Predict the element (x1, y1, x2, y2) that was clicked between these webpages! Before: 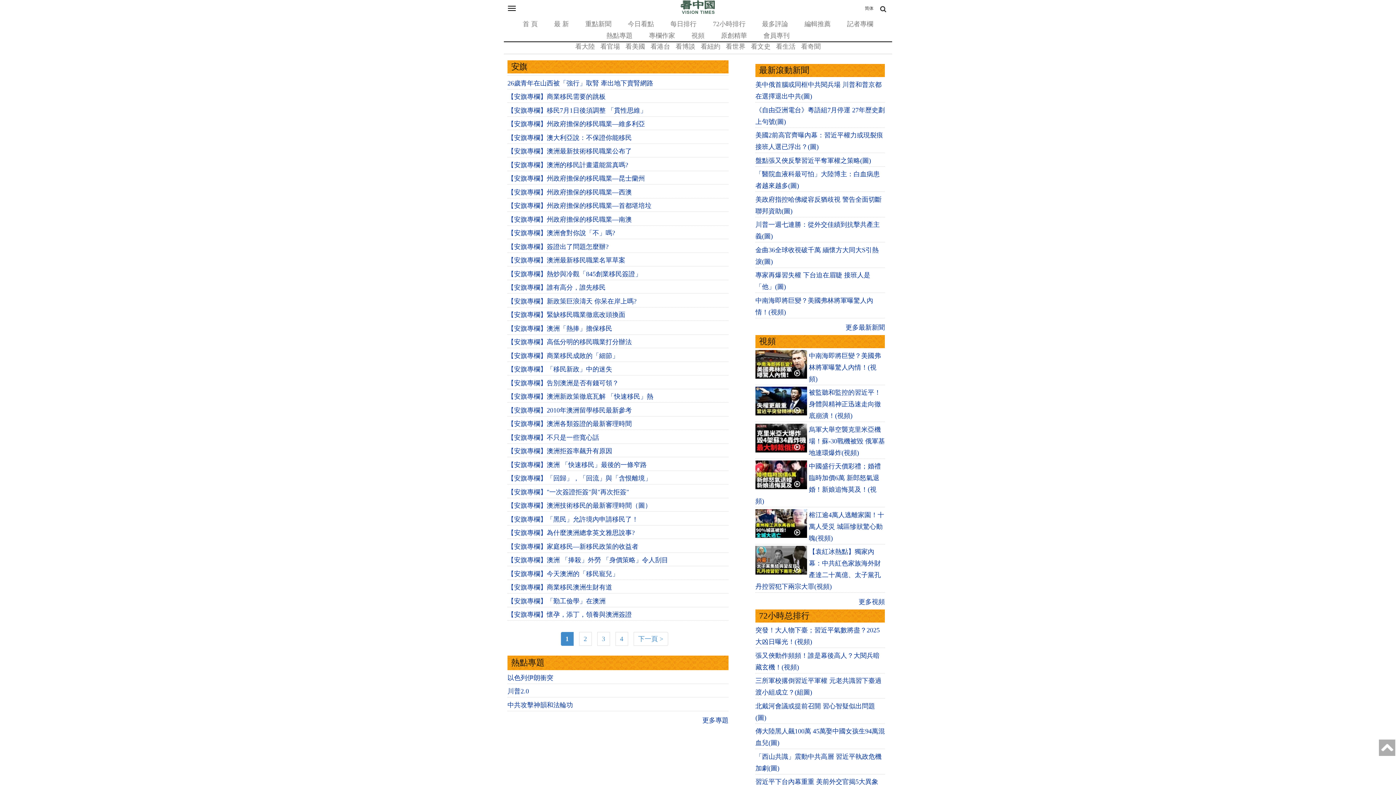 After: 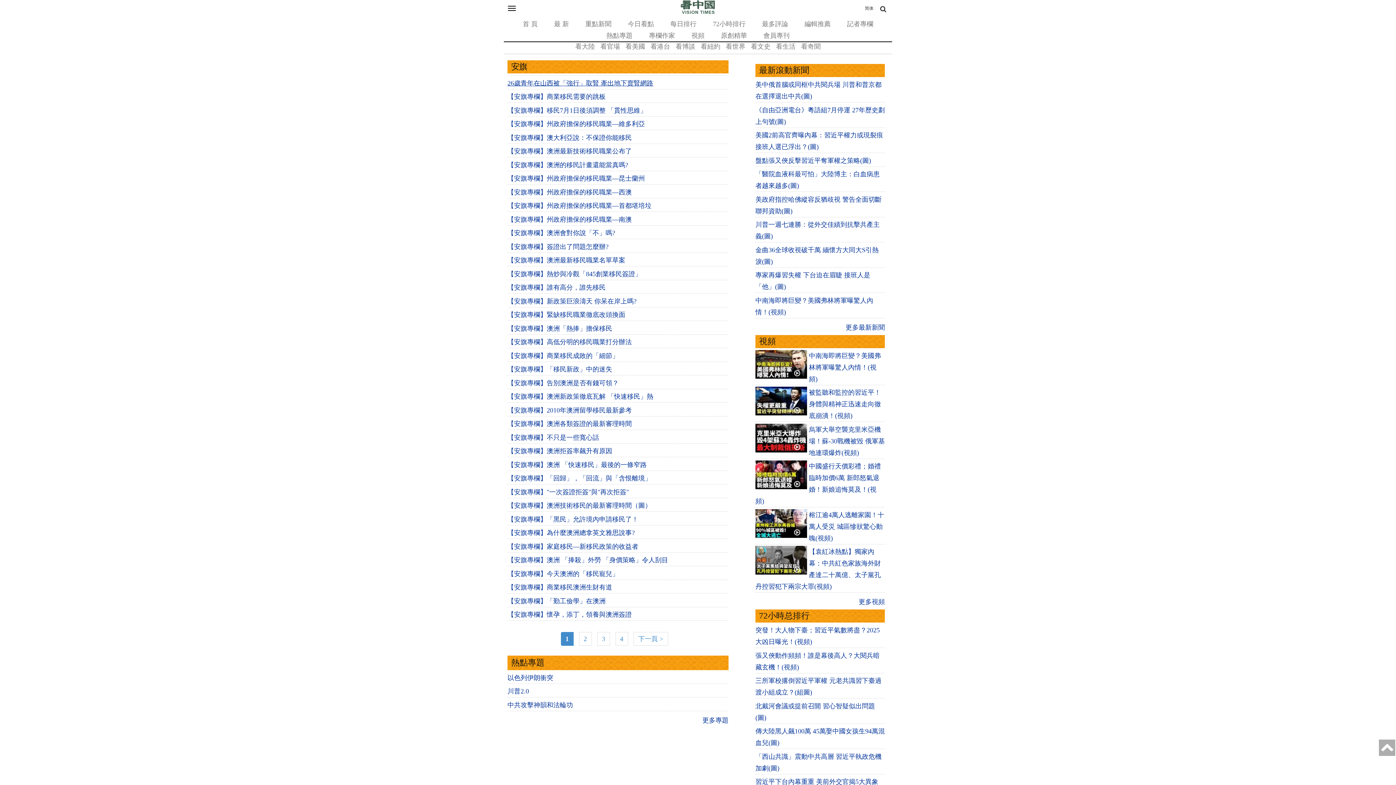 Action: bbox: (507, 79, 653, 86) label: 26歲青年在山西被「強行」取腎 牽出地下賣腎網路